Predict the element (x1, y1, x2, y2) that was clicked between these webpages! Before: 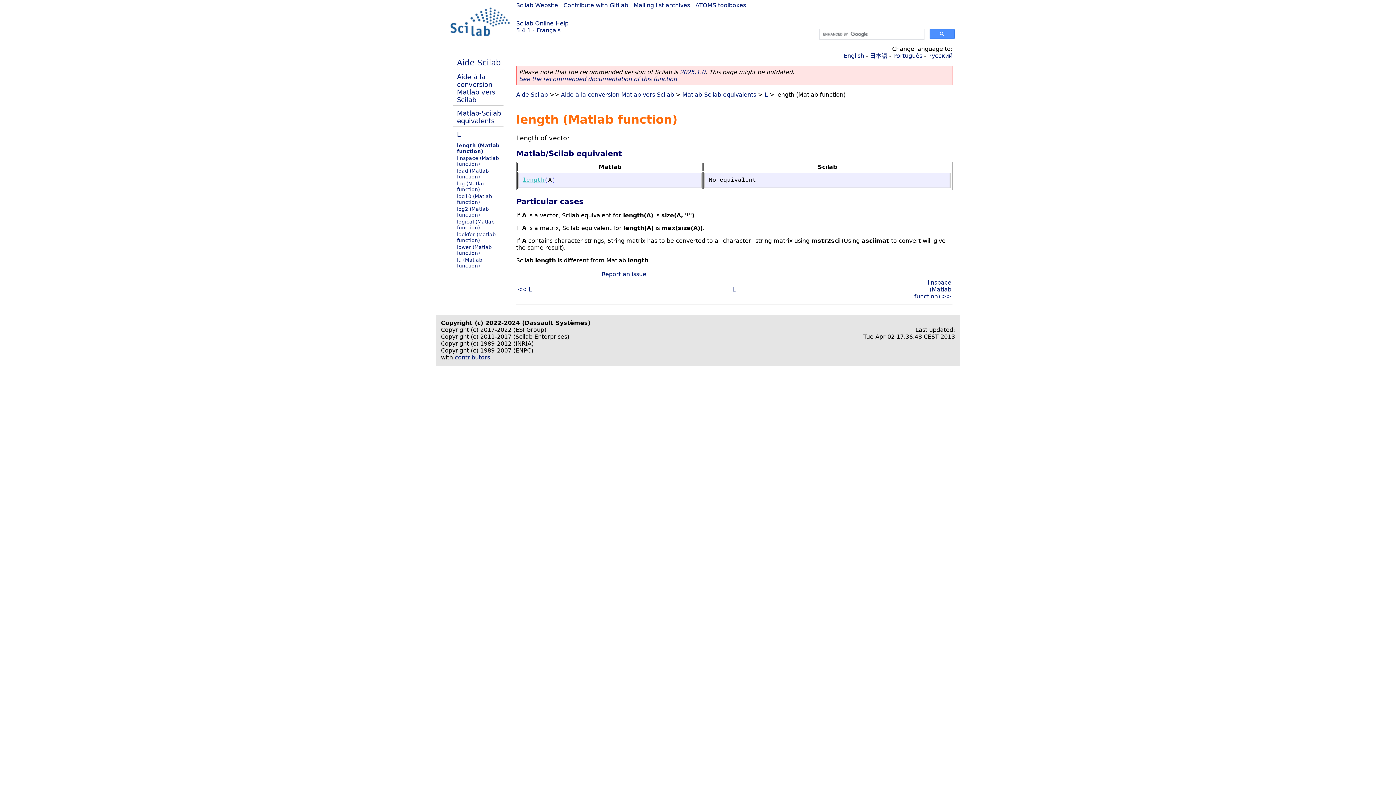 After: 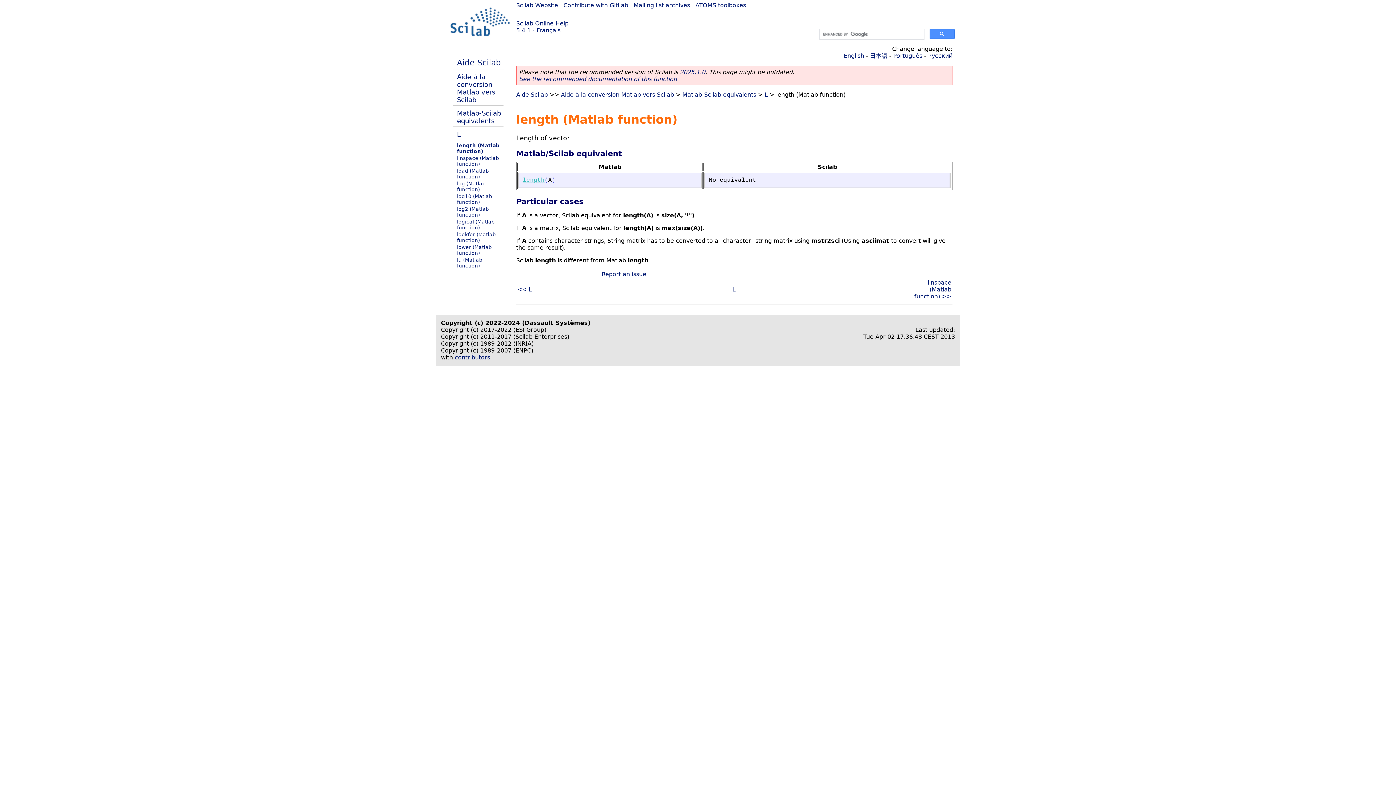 Action: bbox: (457, 142, 499, 154) label: length (Matlab function)